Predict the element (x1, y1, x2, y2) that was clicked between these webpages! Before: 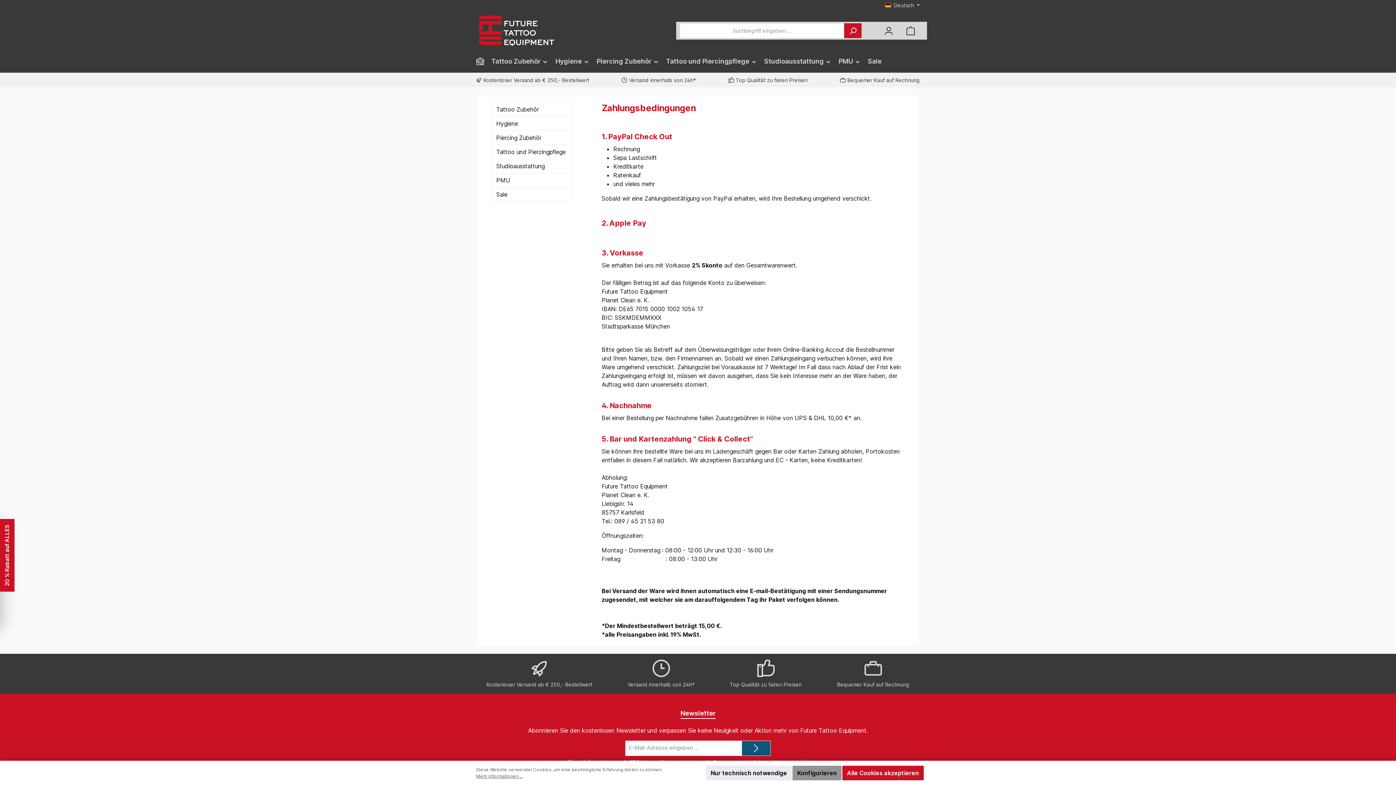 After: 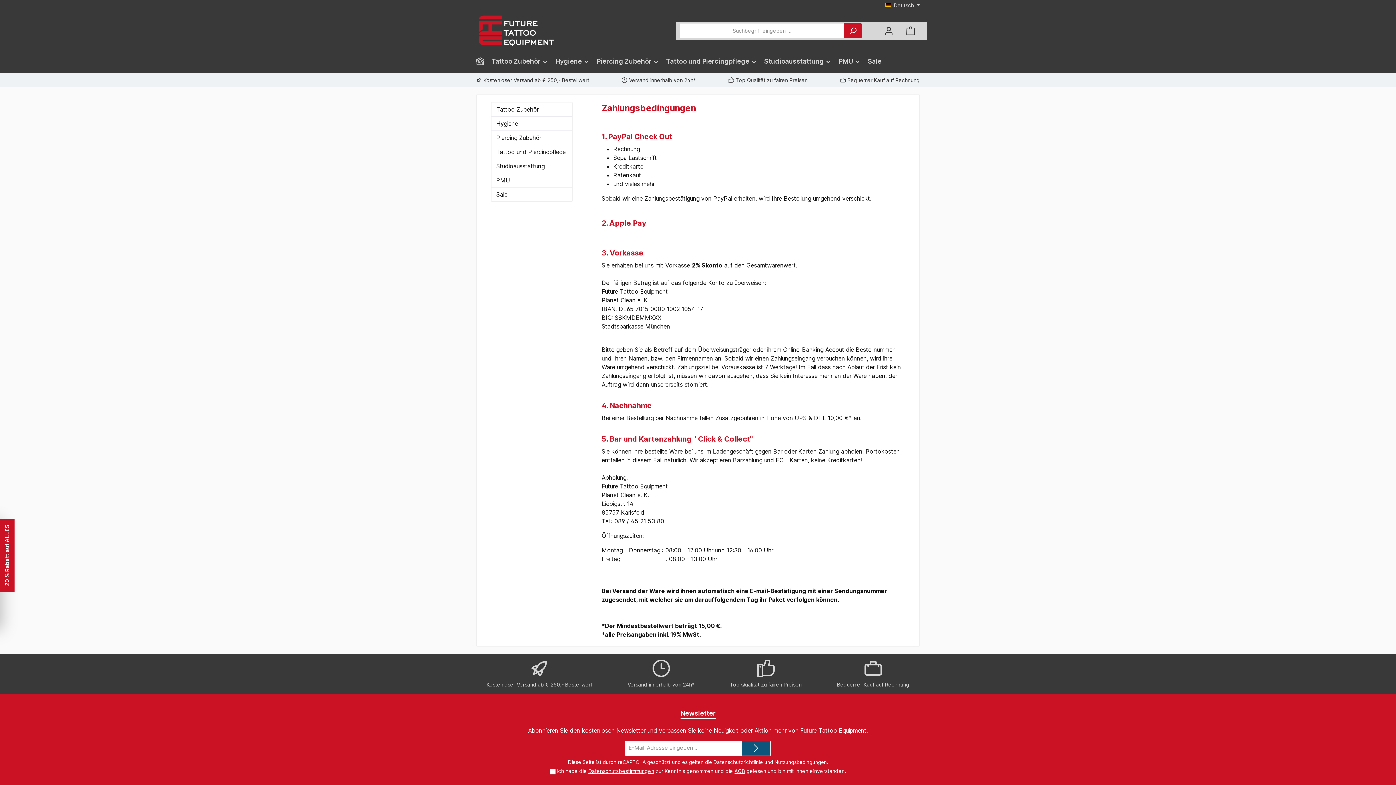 Action: label: Alle Cookies akzeptieren bbox: (842, 766, 924, 780)